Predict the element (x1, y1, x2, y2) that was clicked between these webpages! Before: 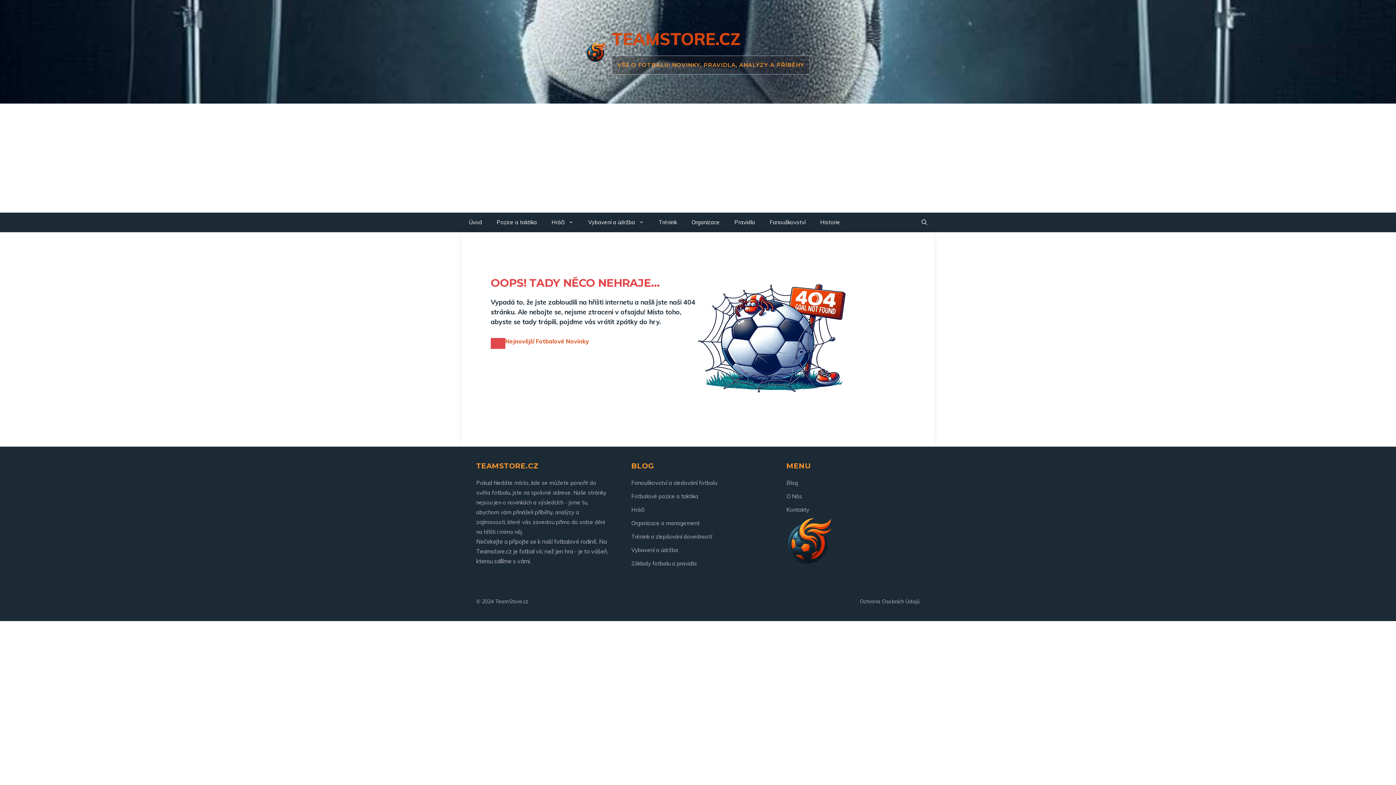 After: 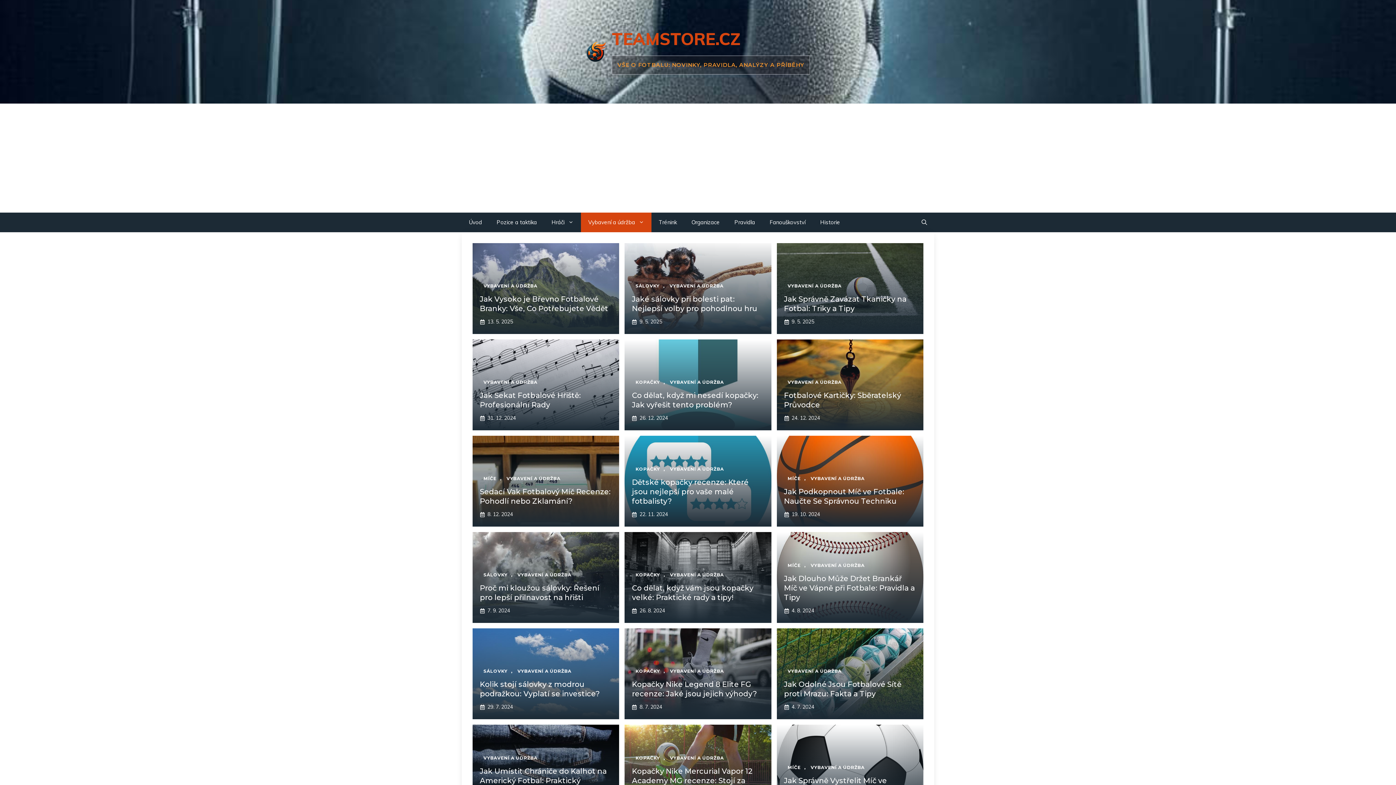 Action: bbox: (631, 546, 678, 553) label: Vybavení a údržba